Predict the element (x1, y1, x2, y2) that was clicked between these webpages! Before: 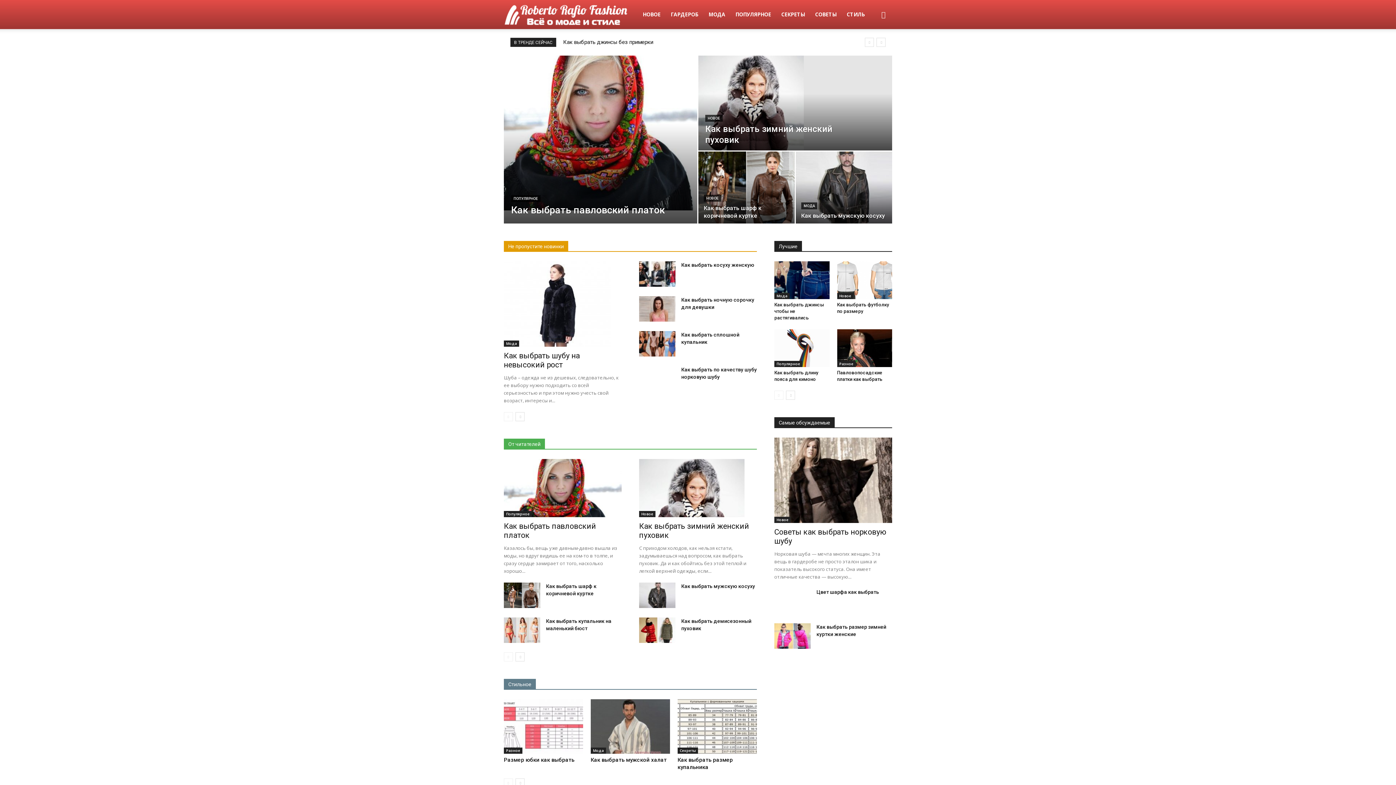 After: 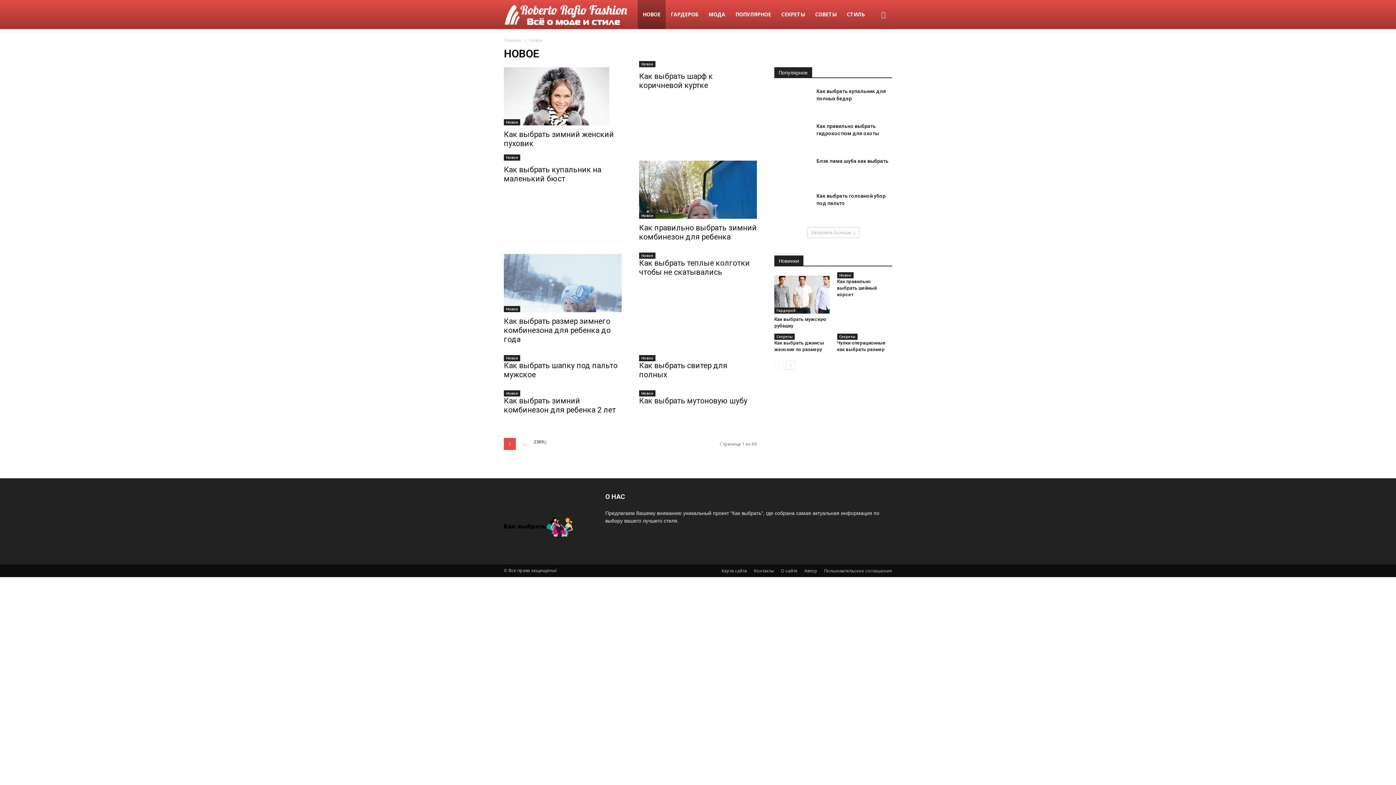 Action: bbox: (705, 114, 722, 121) label: НОВОЕ